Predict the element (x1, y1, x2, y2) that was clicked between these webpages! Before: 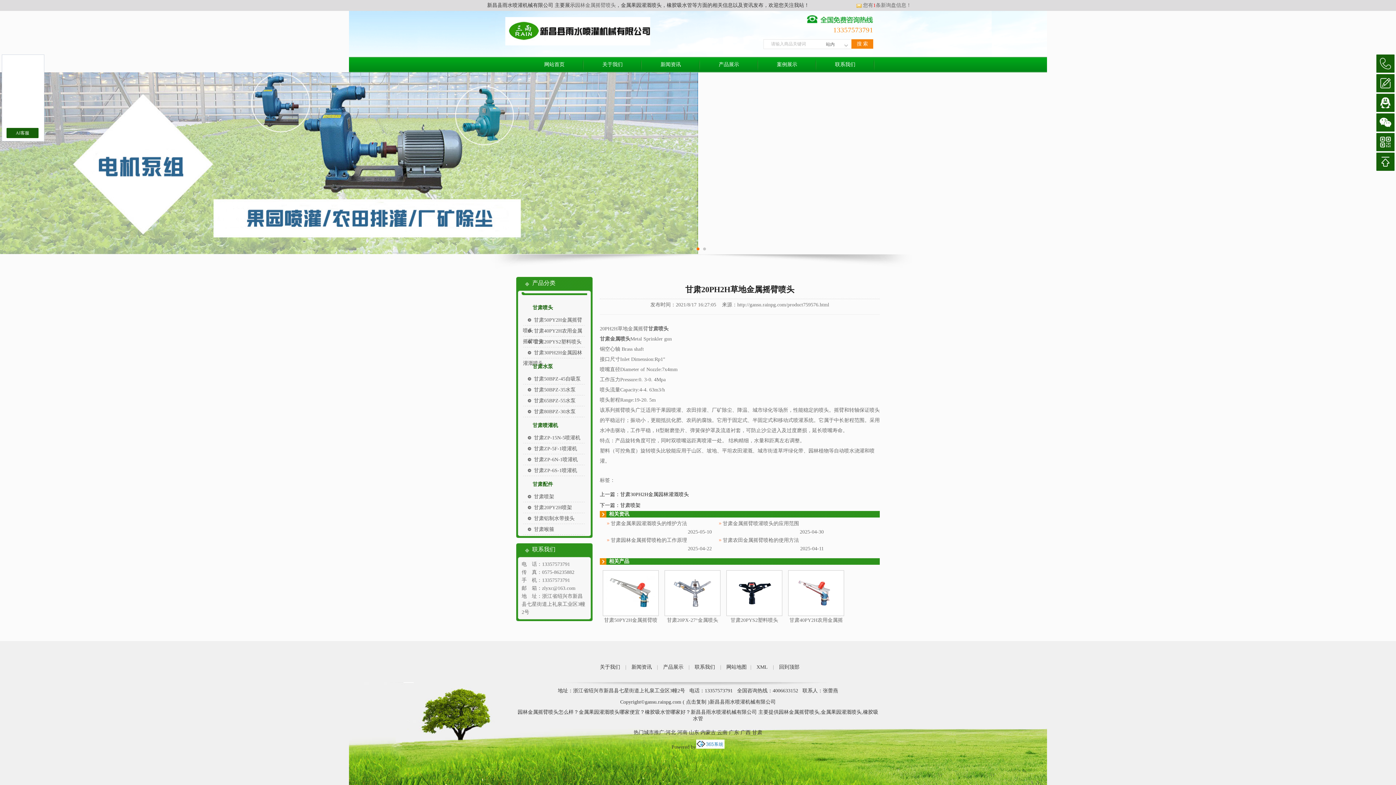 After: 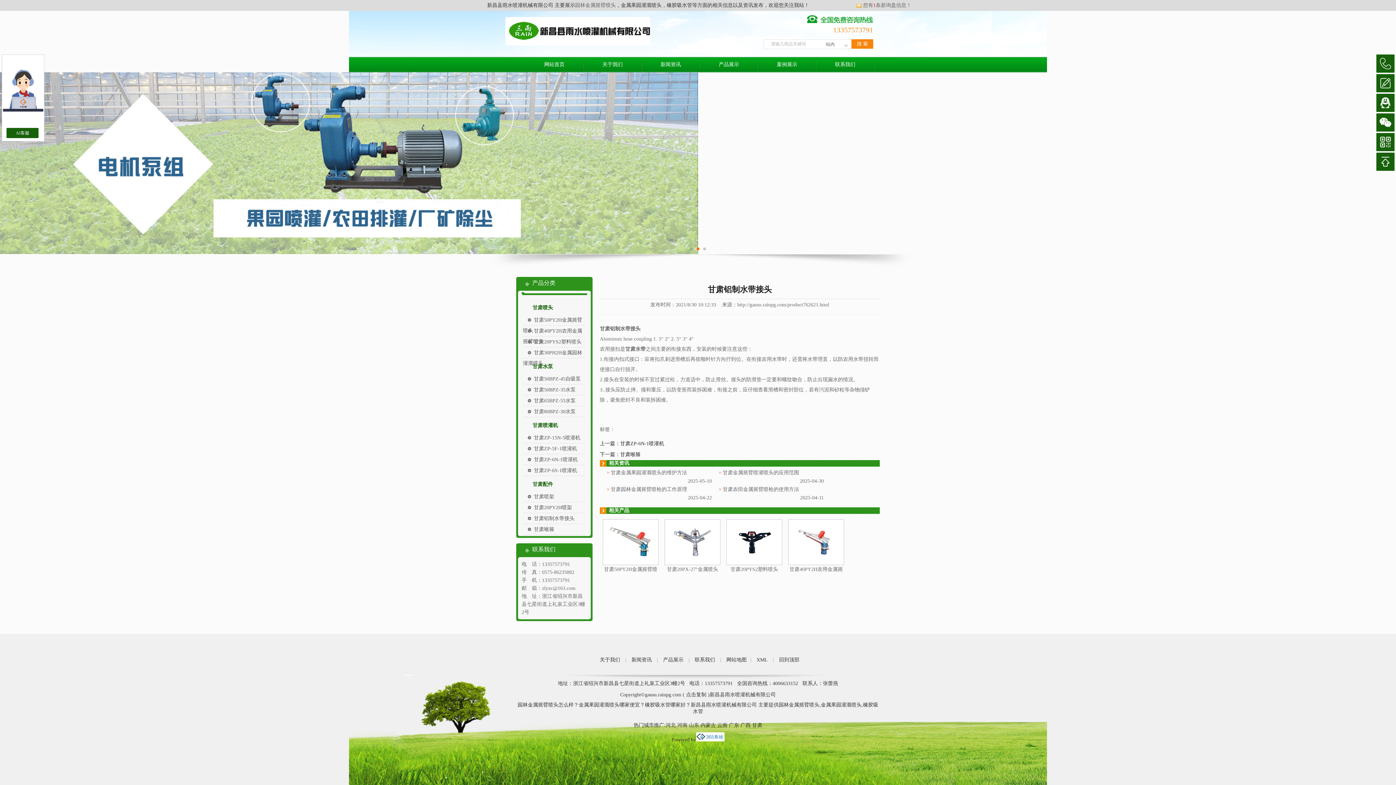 Action: bbox: (534, 516, 574, 521) label: 甘肃铝制水带接头